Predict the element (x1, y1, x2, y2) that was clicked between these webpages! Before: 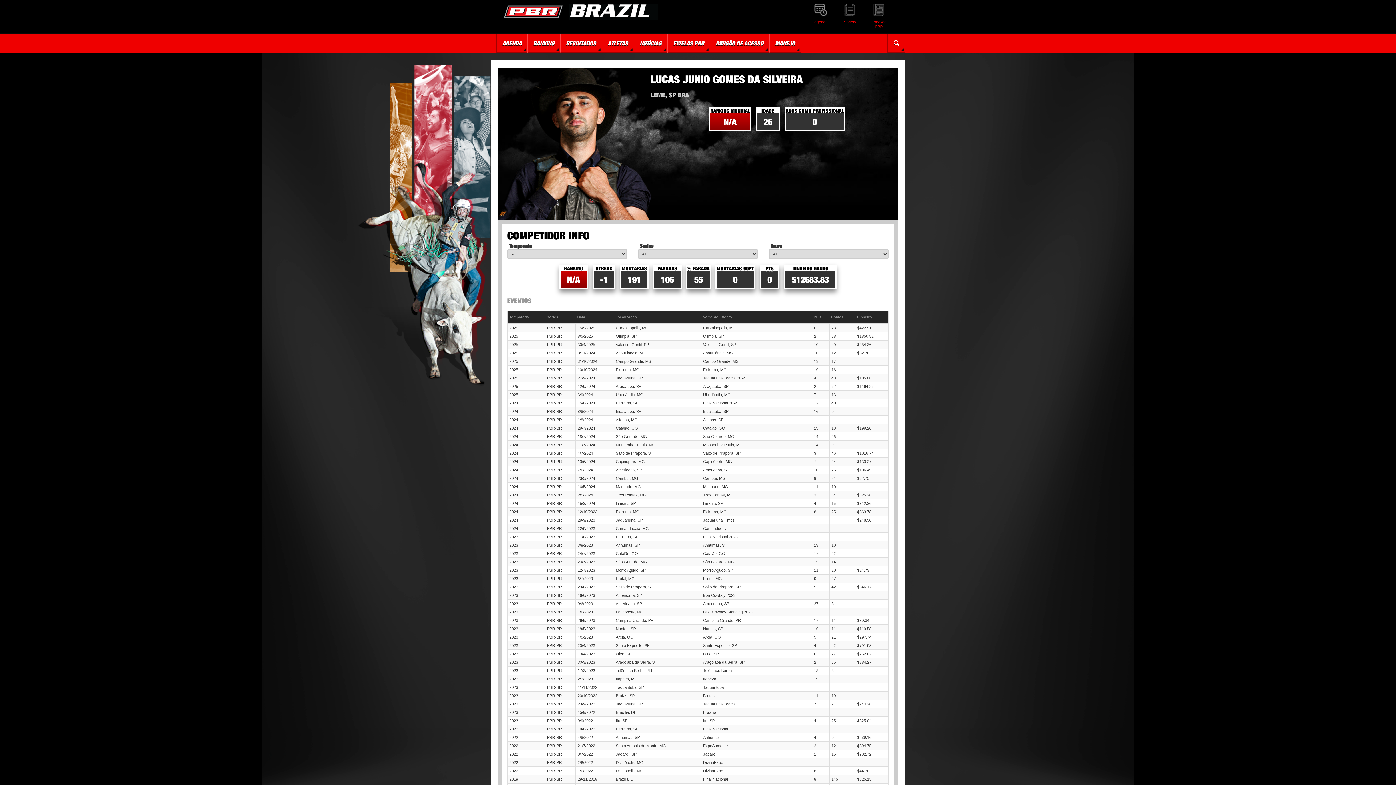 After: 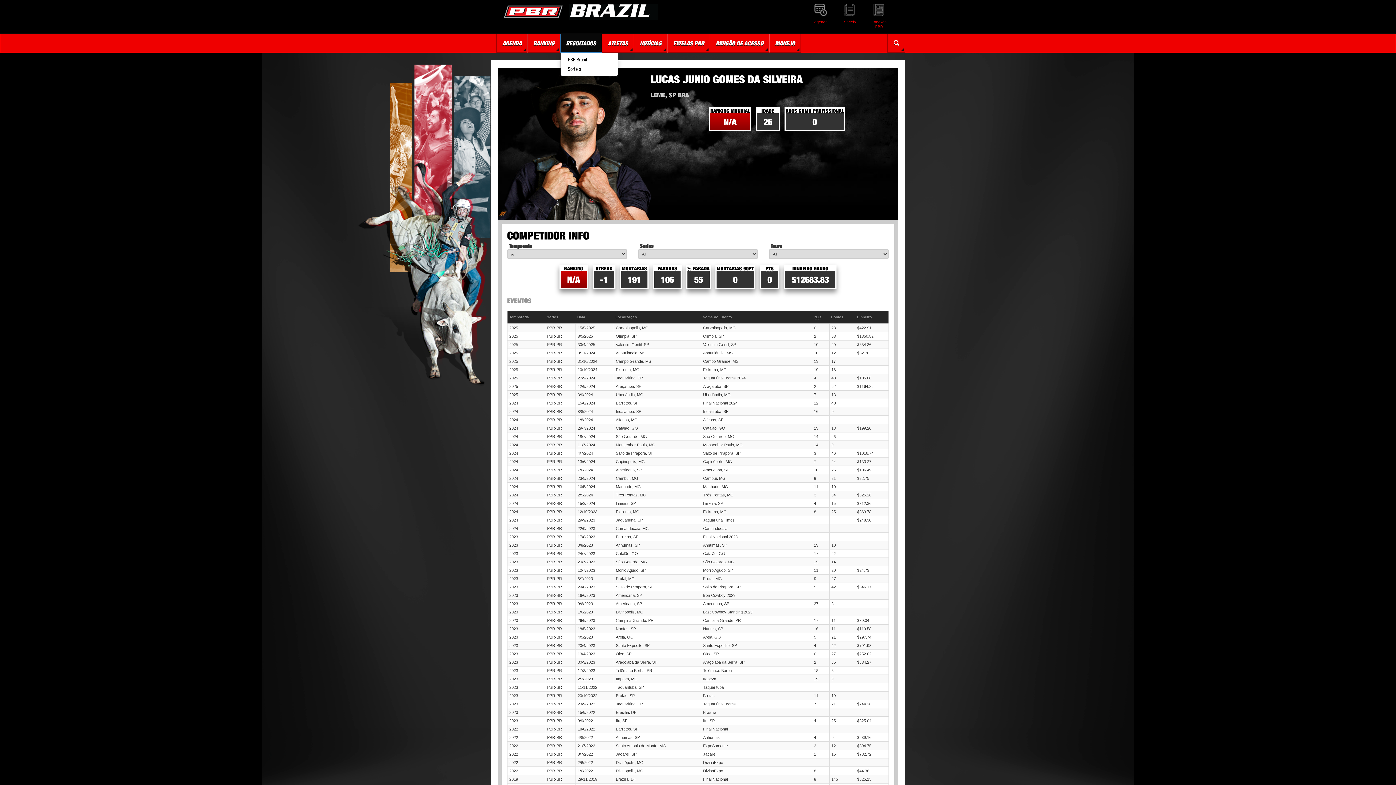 Action: label: RESULTADOS bbox: (560, 33, 602, 52)